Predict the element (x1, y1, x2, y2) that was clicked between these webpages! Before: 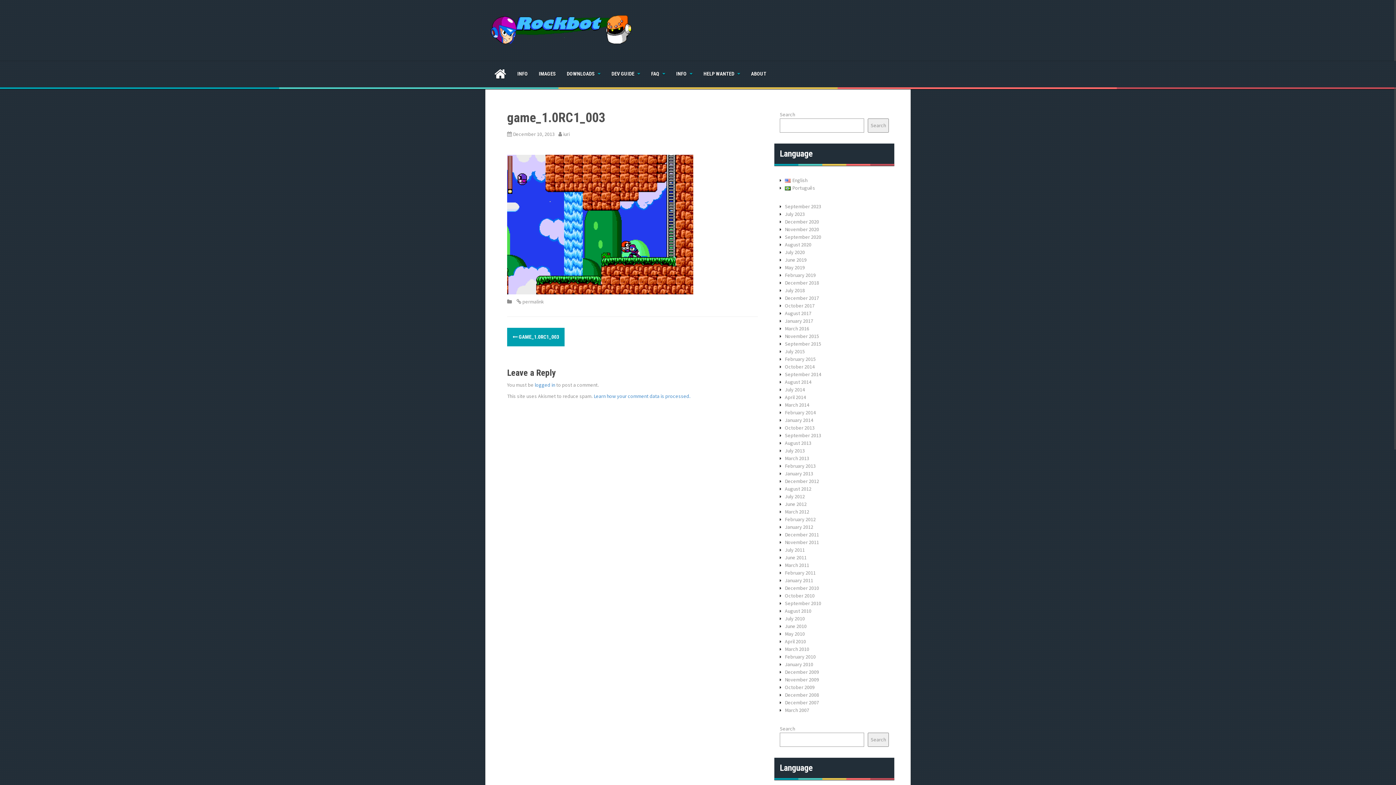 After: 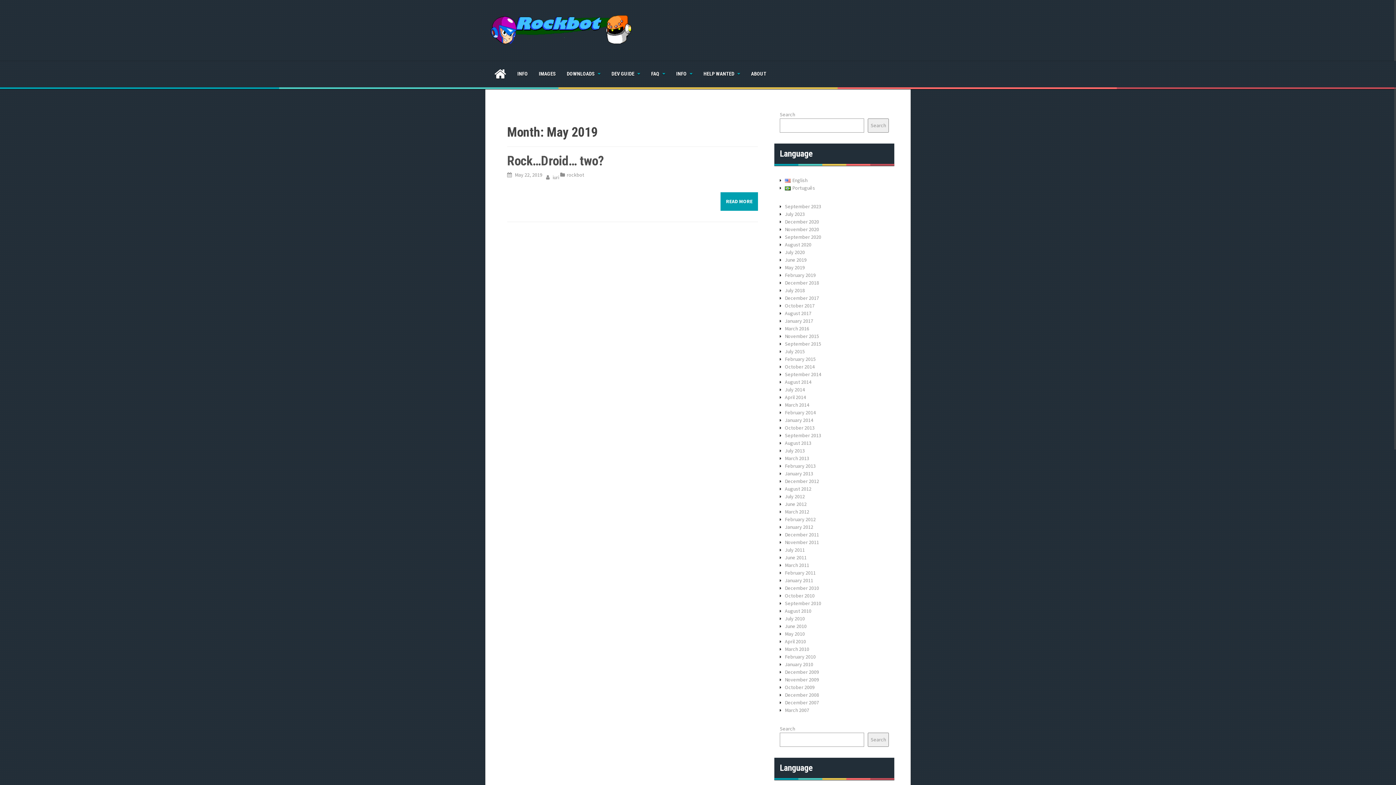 Action: bbox: (785, 264, 805, 270) label: May 2019